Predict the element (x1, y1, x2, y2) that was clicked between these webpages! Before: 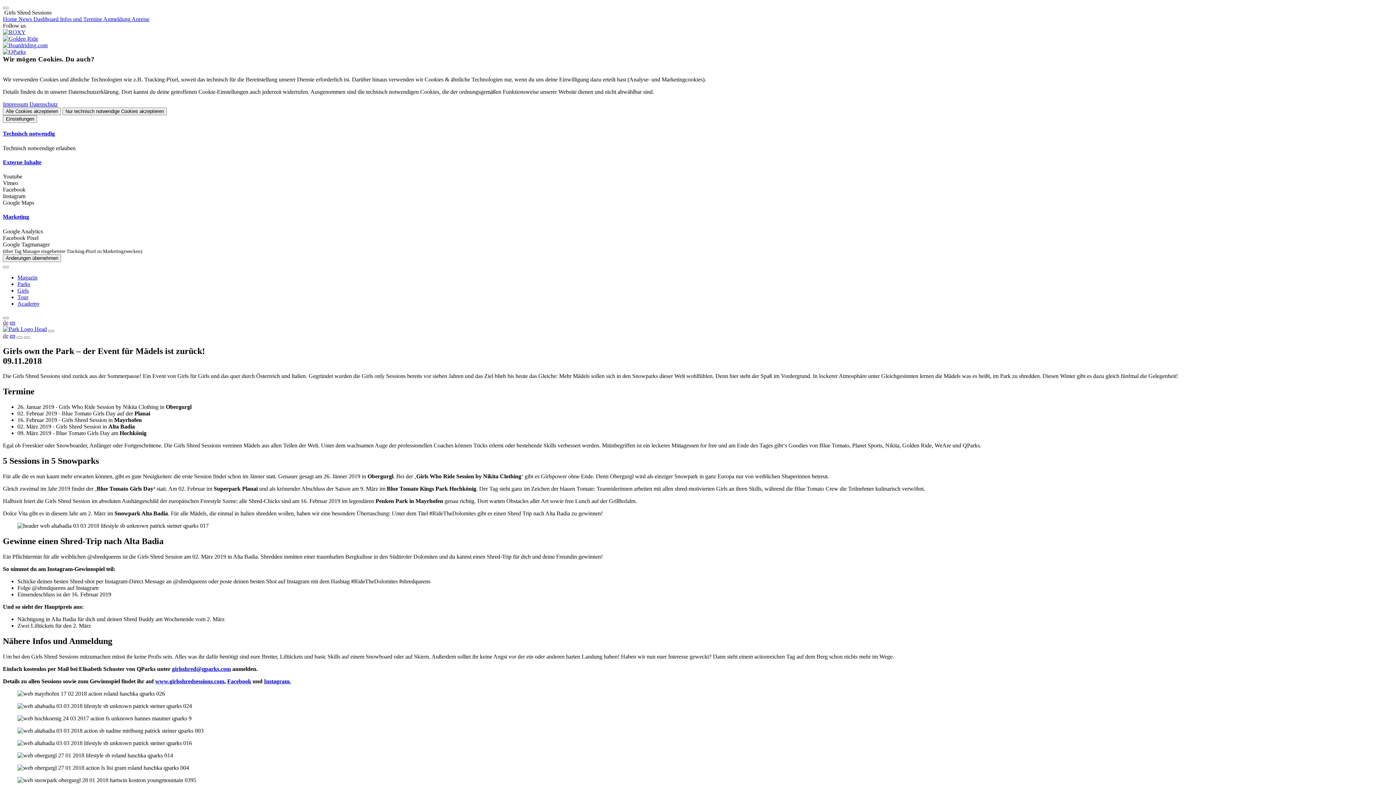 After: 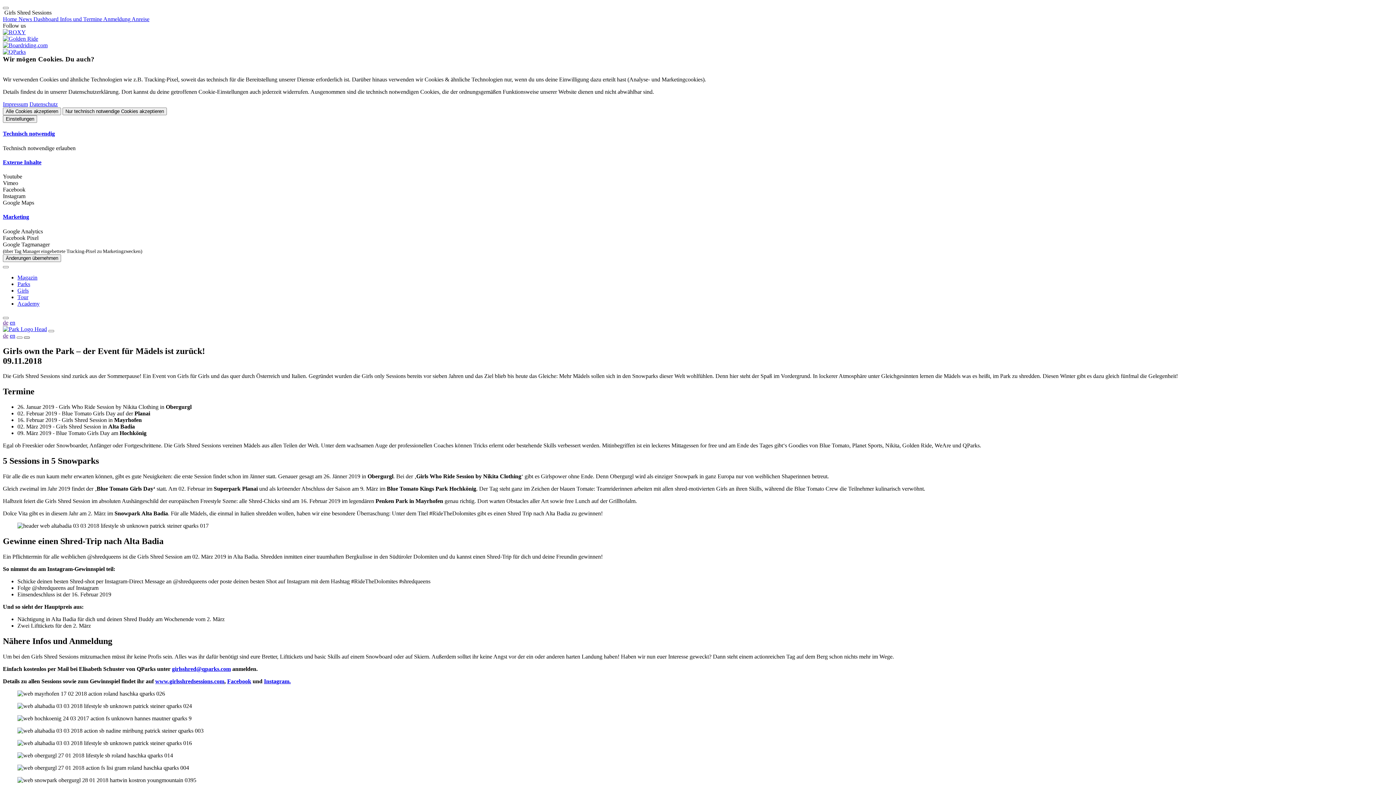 Action: bbox: (24, 336, 29, 338)